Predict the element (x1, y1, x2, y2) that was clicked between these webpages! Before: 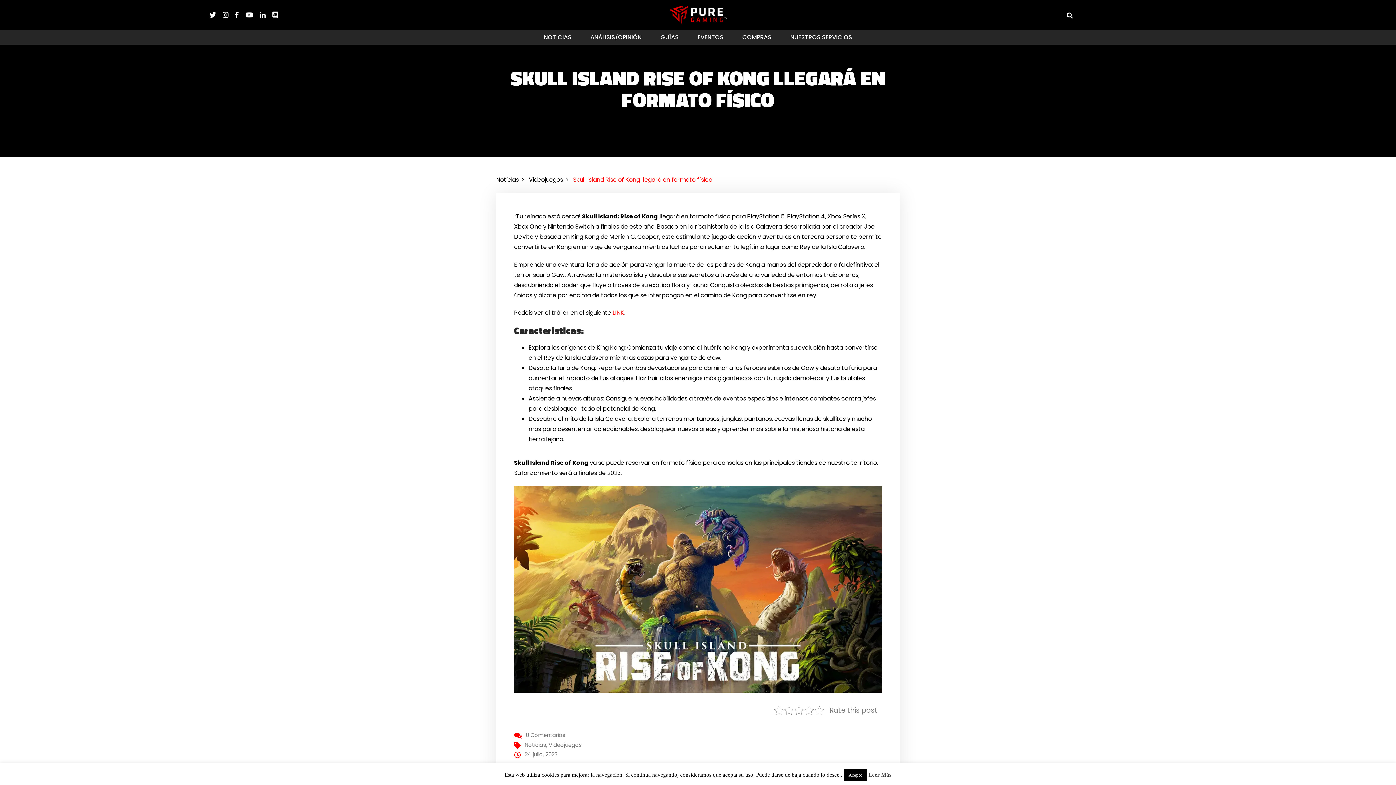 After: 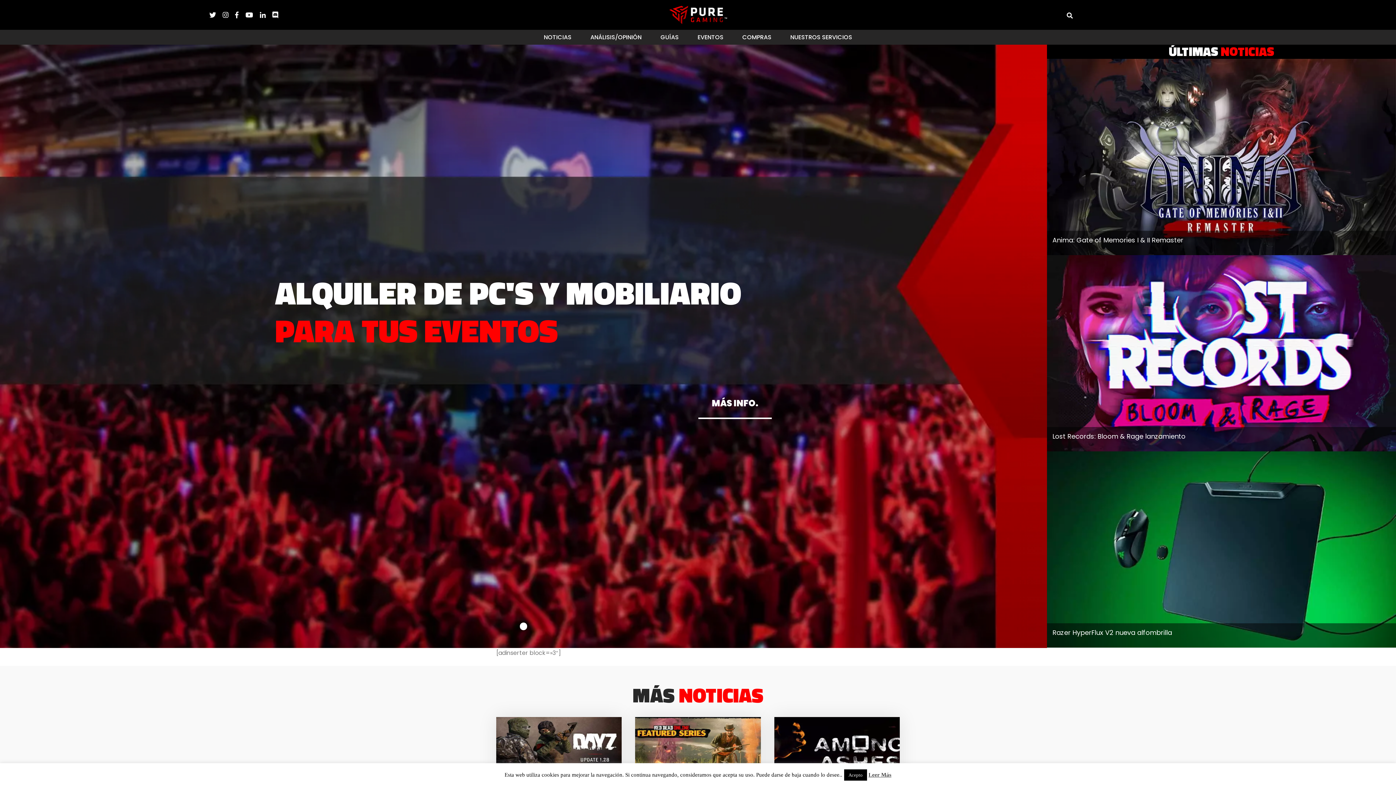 Action: bbox: (669, 10, 727, 18)